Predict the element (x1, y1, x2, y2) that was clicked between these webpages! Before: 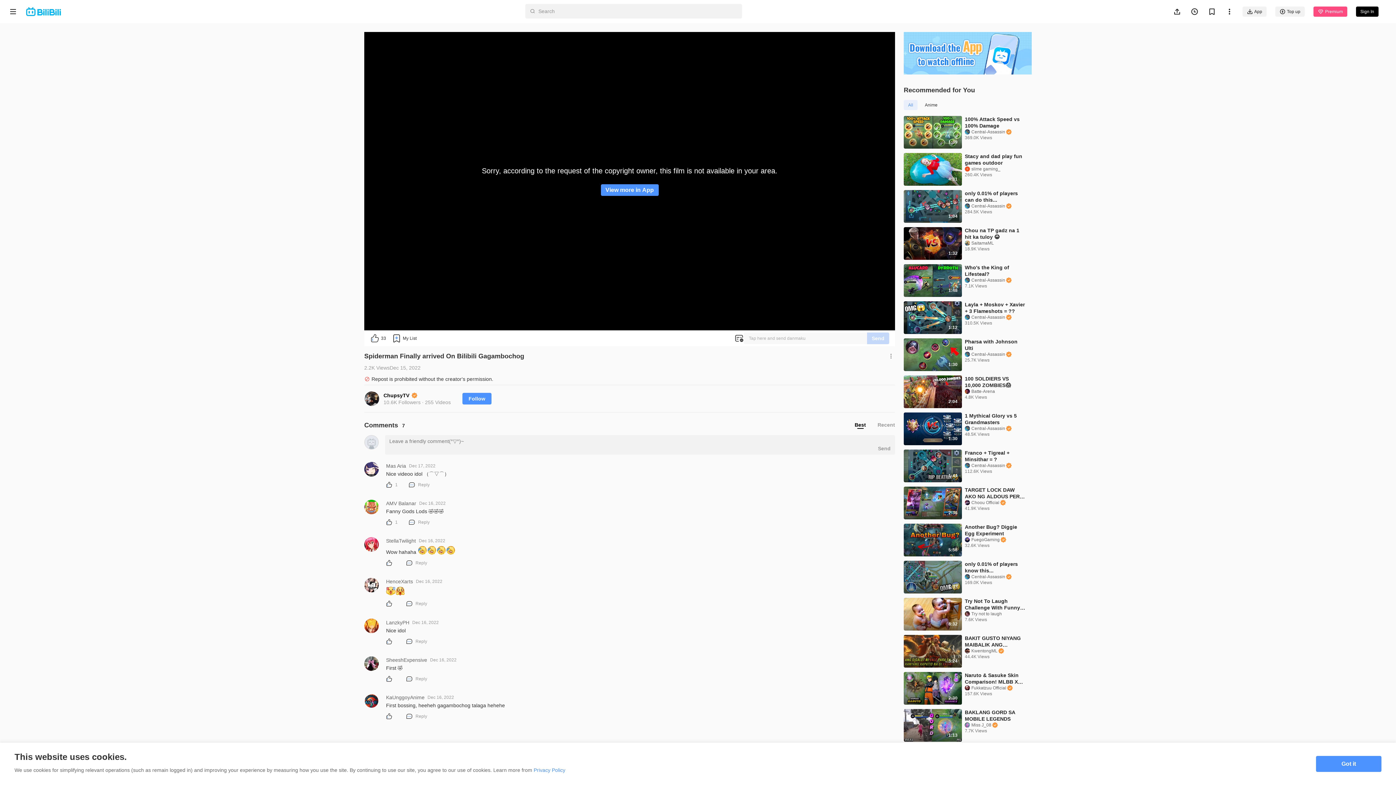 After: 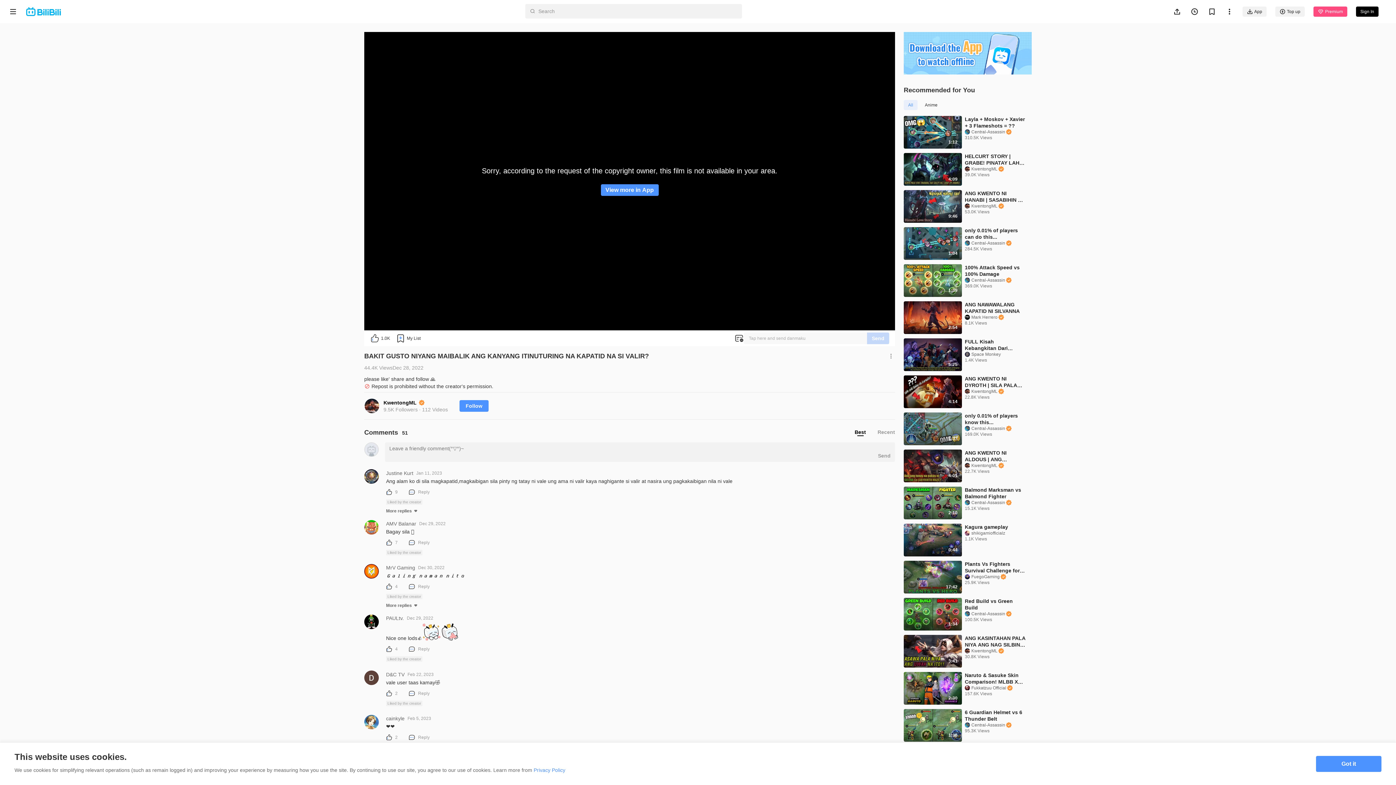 Action: bbox: (965, 635, 1026, 648) label: BAKIT GUSTO NIYANG MAIBALIK ANG KANYANG ITINUTURING NA KAPATID NA SI VALIR?